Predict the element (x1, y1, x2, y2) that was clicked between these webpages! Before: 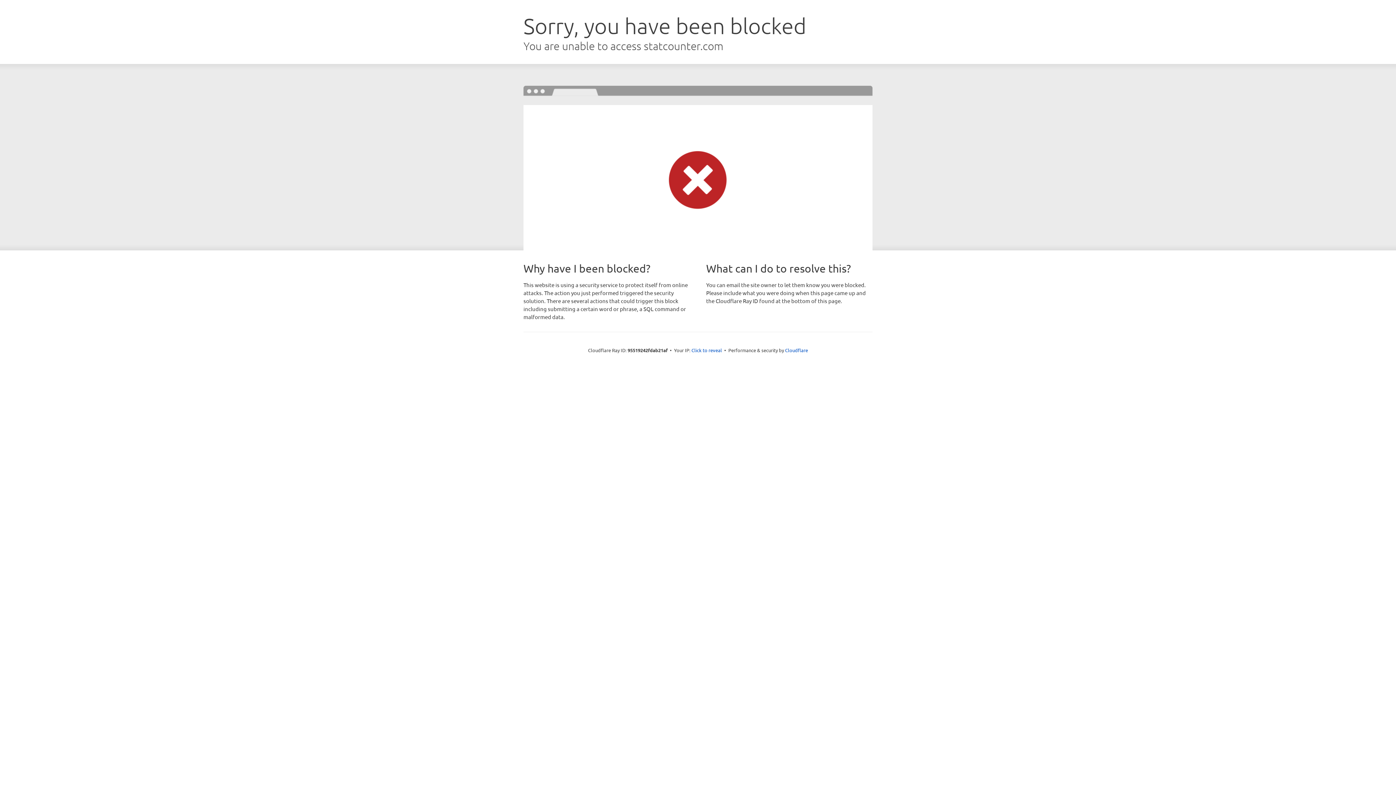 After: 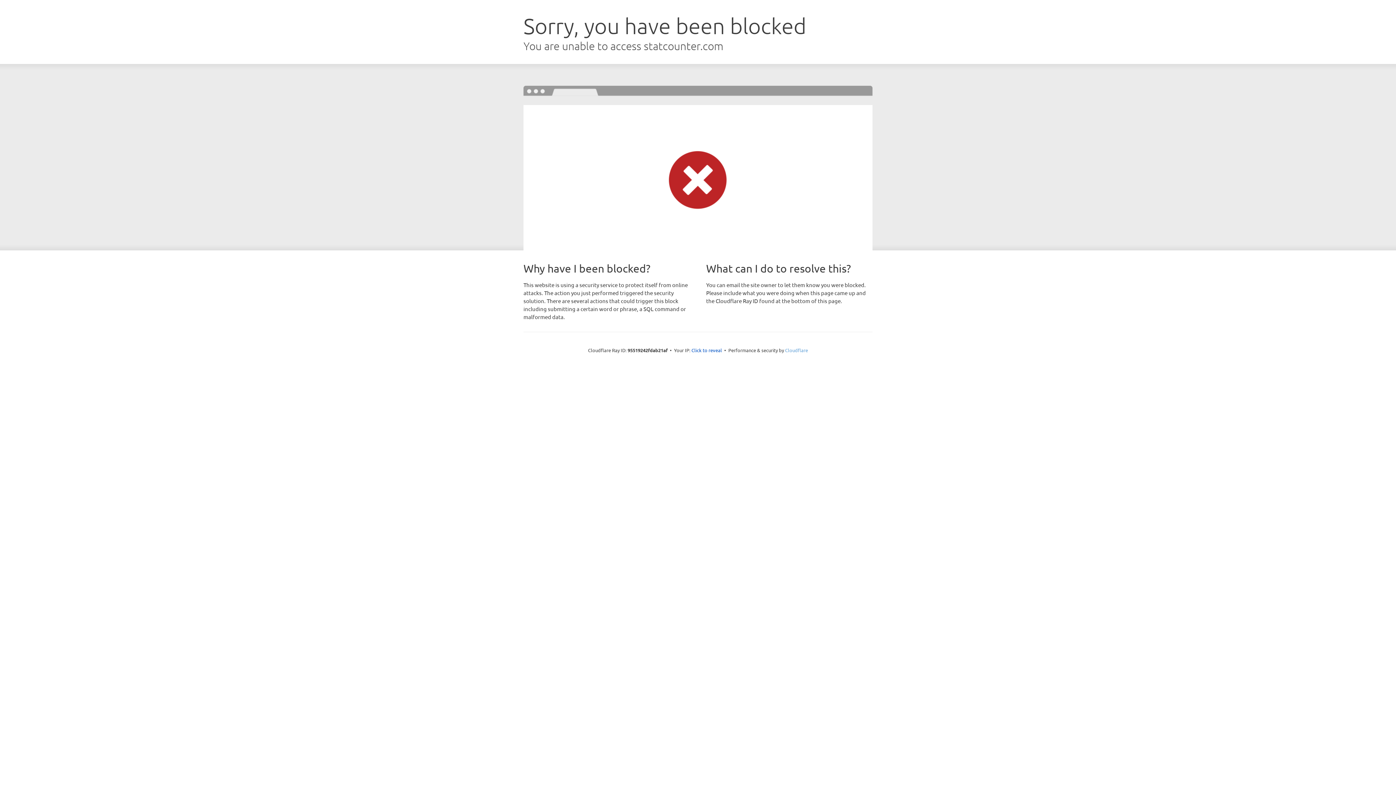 Action: bbox: (785, 347, 808, 353) label: Cloudflare